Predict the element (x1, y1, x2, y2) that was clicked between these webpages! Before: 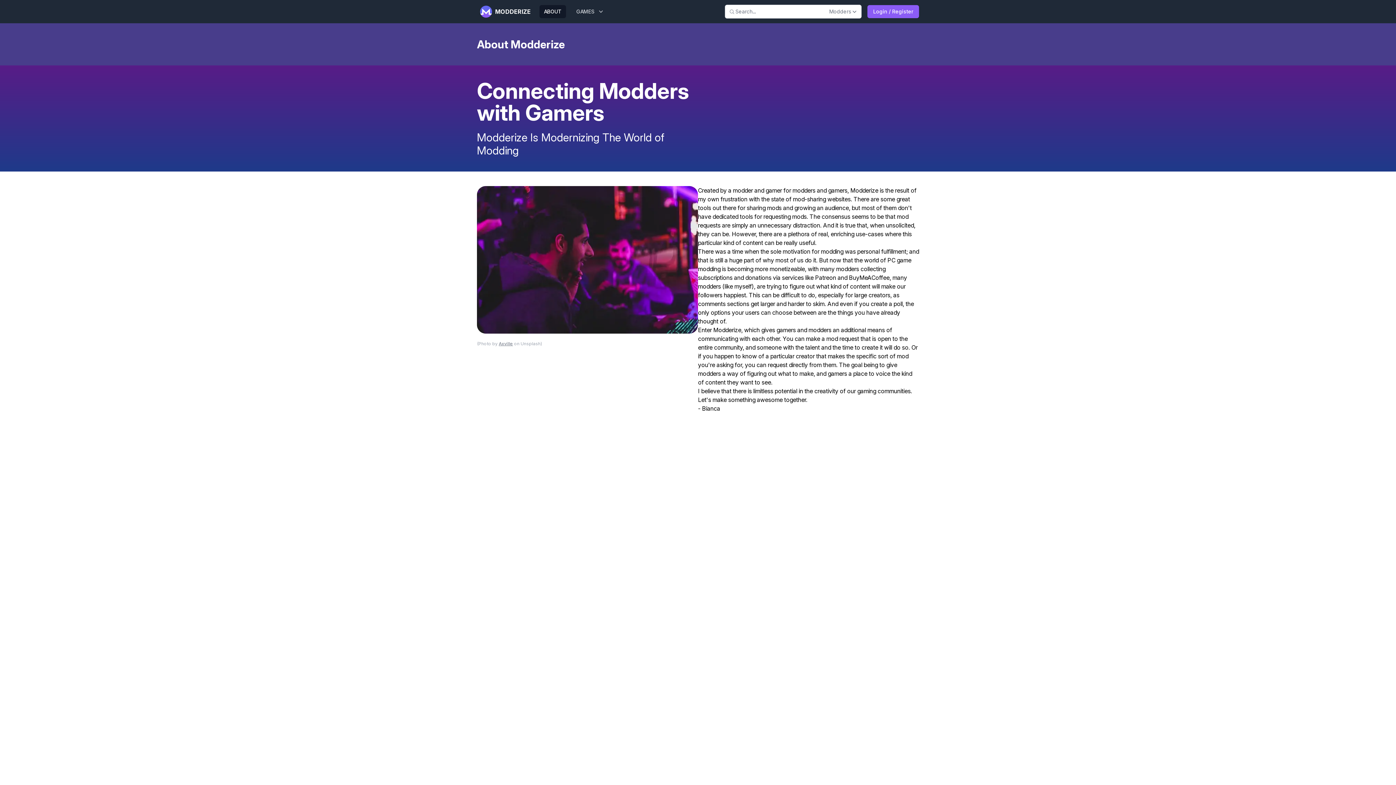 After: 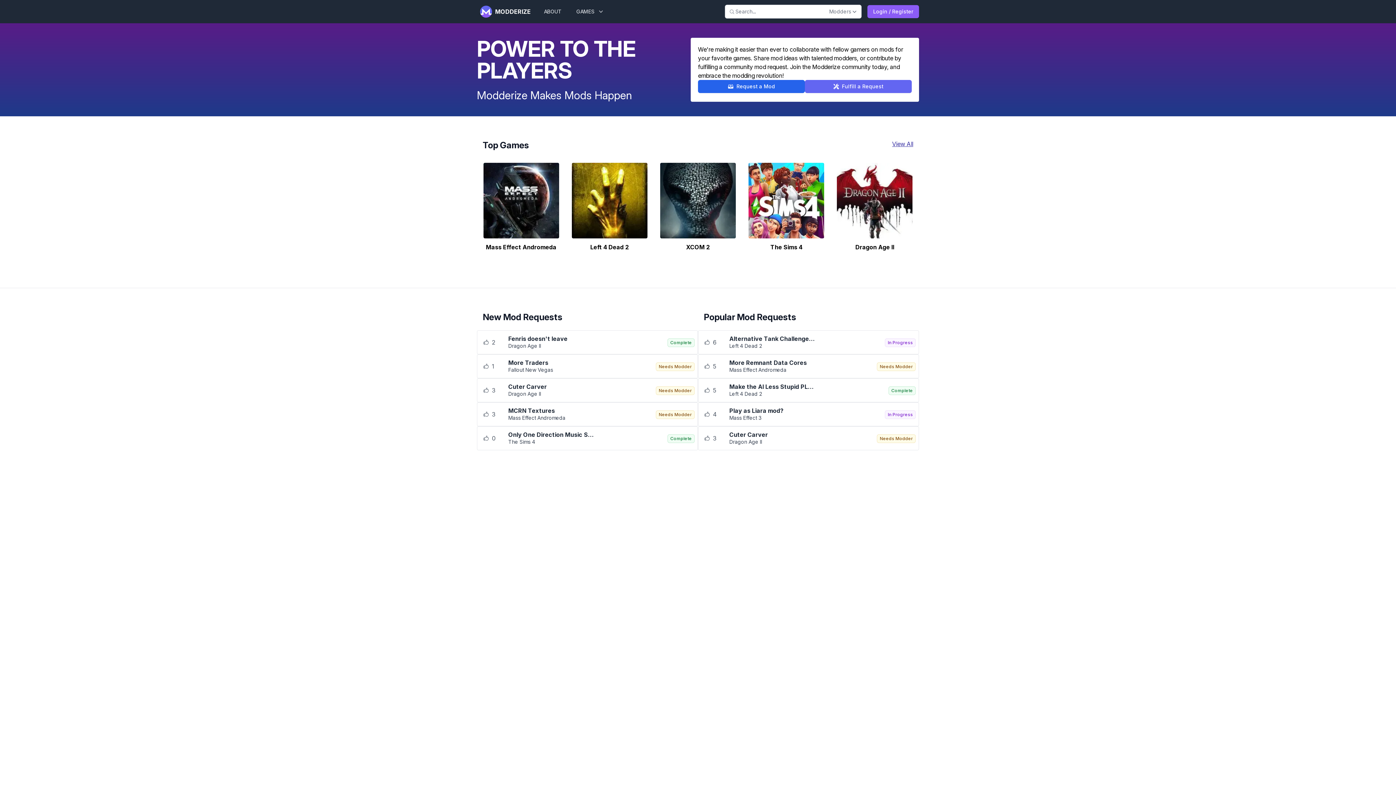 Action: label: MODDERIZE bbox: (477, 2, 530, 20)